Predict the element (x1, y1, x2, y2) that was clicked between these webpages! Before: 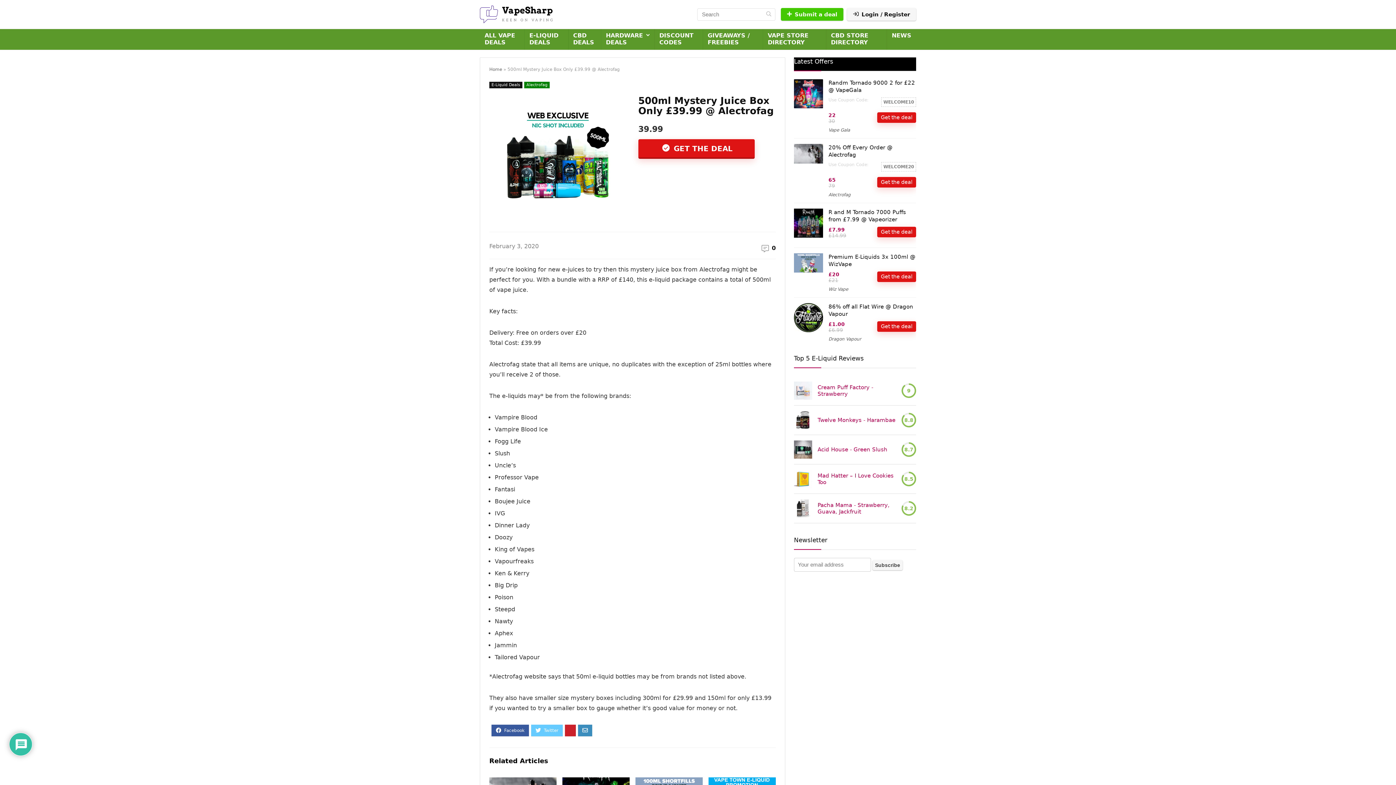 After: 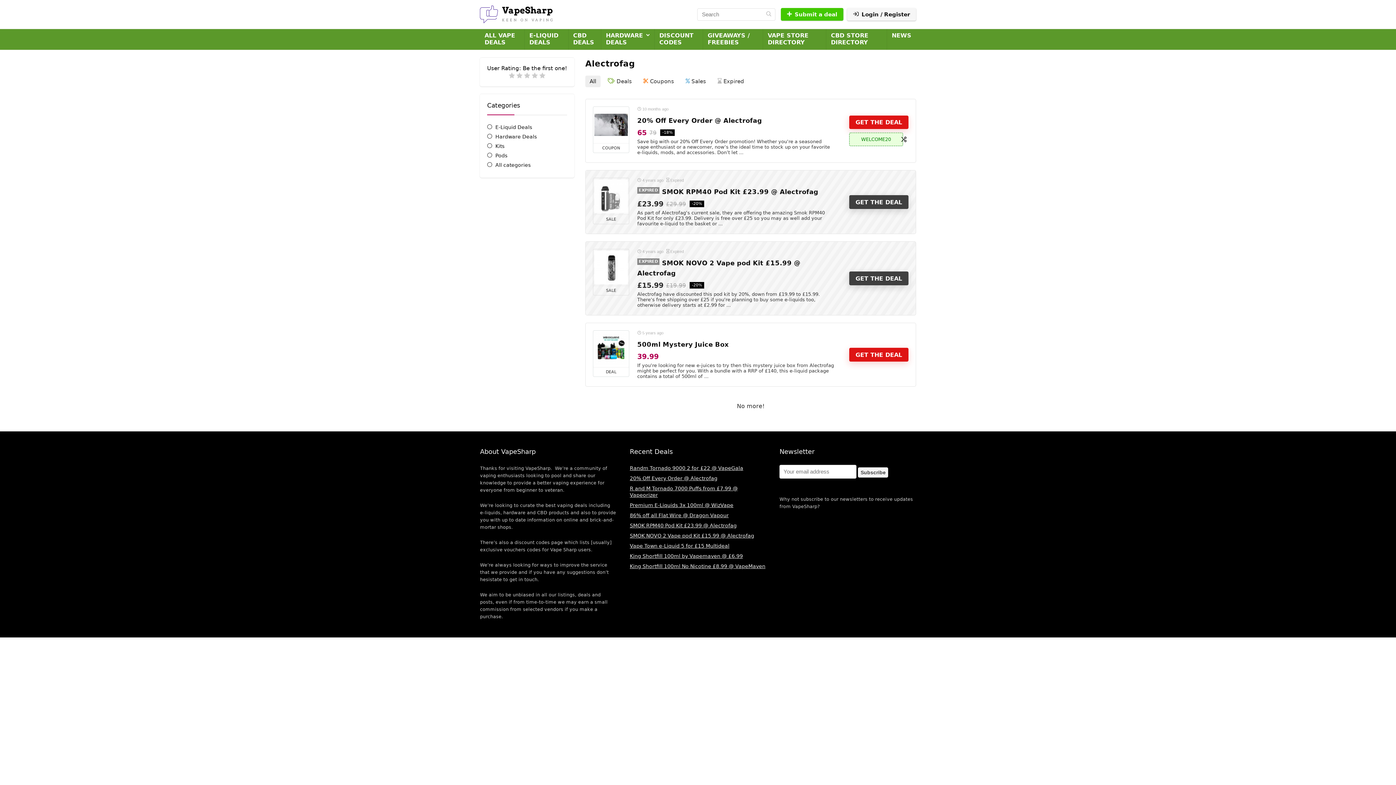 Action: label: Alectrofag bbox: (524, 81, 549, 88)